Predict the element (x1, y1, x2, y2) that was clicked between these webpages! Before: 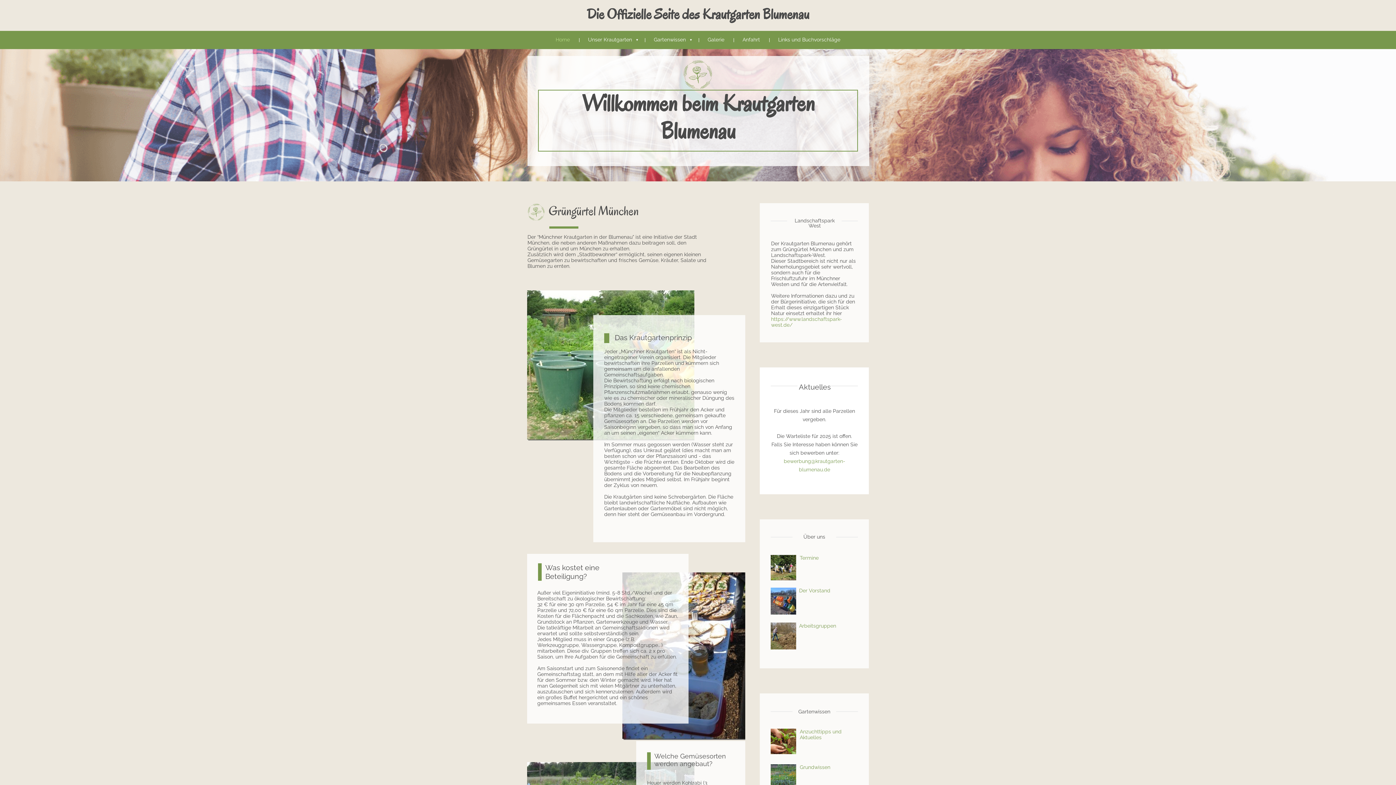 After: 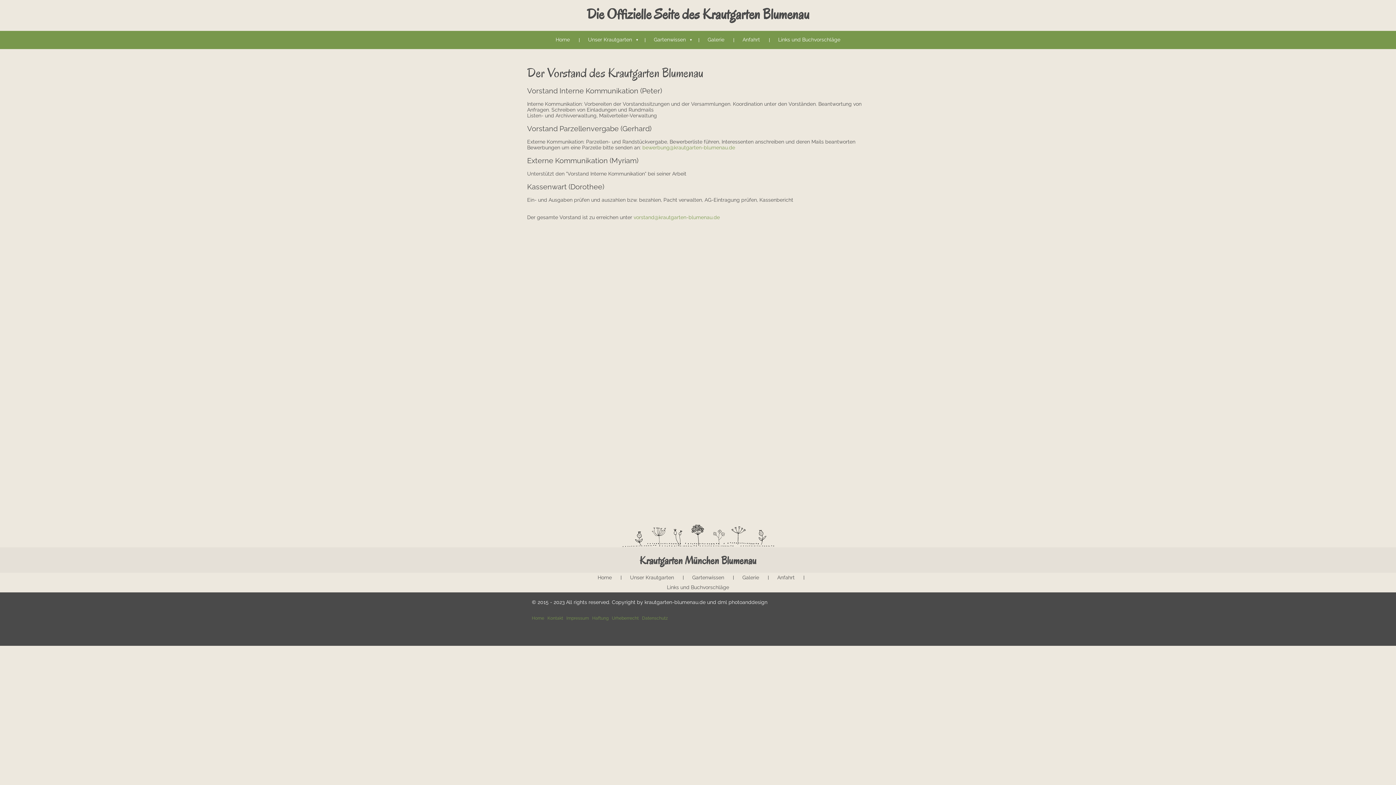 Action: bbox: (799, 588, 830, 593) label: Der Vorstand